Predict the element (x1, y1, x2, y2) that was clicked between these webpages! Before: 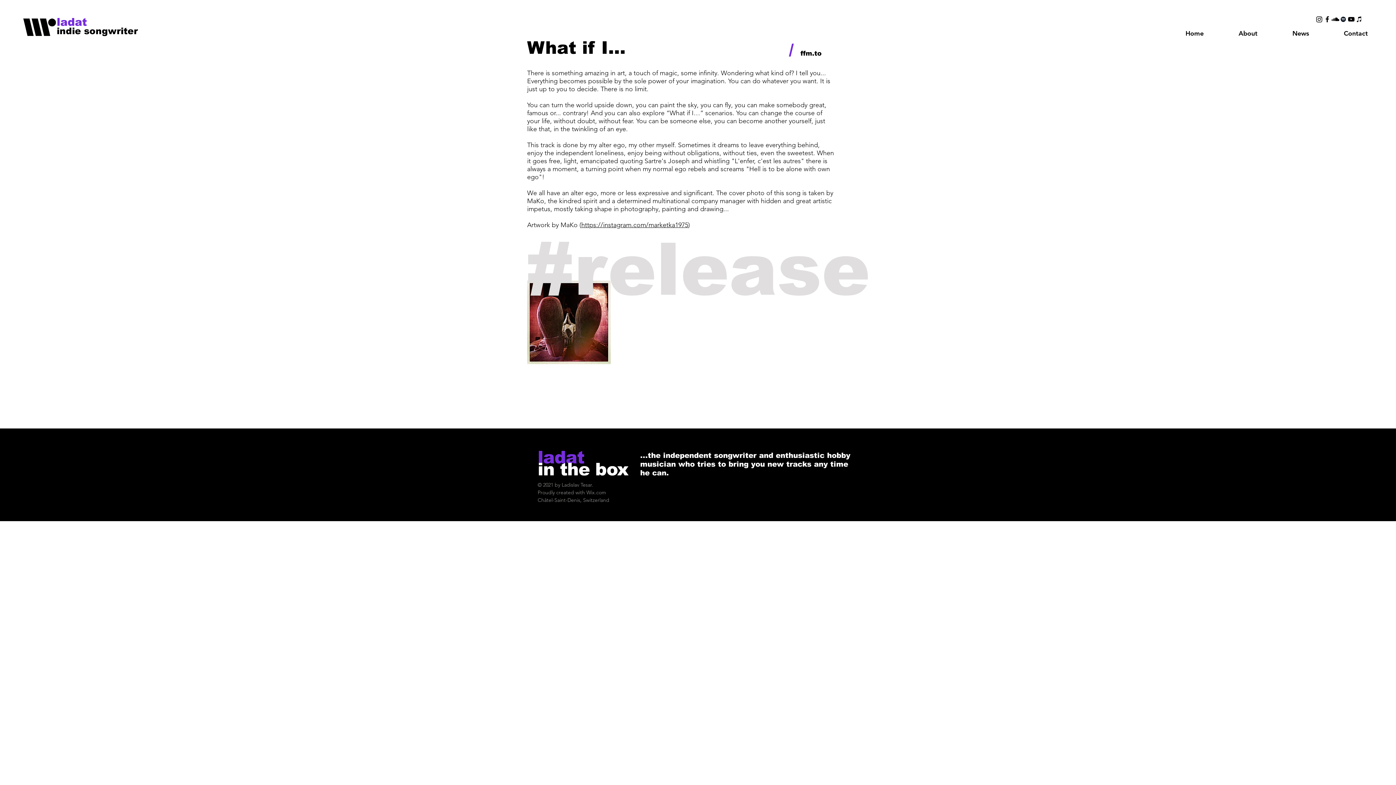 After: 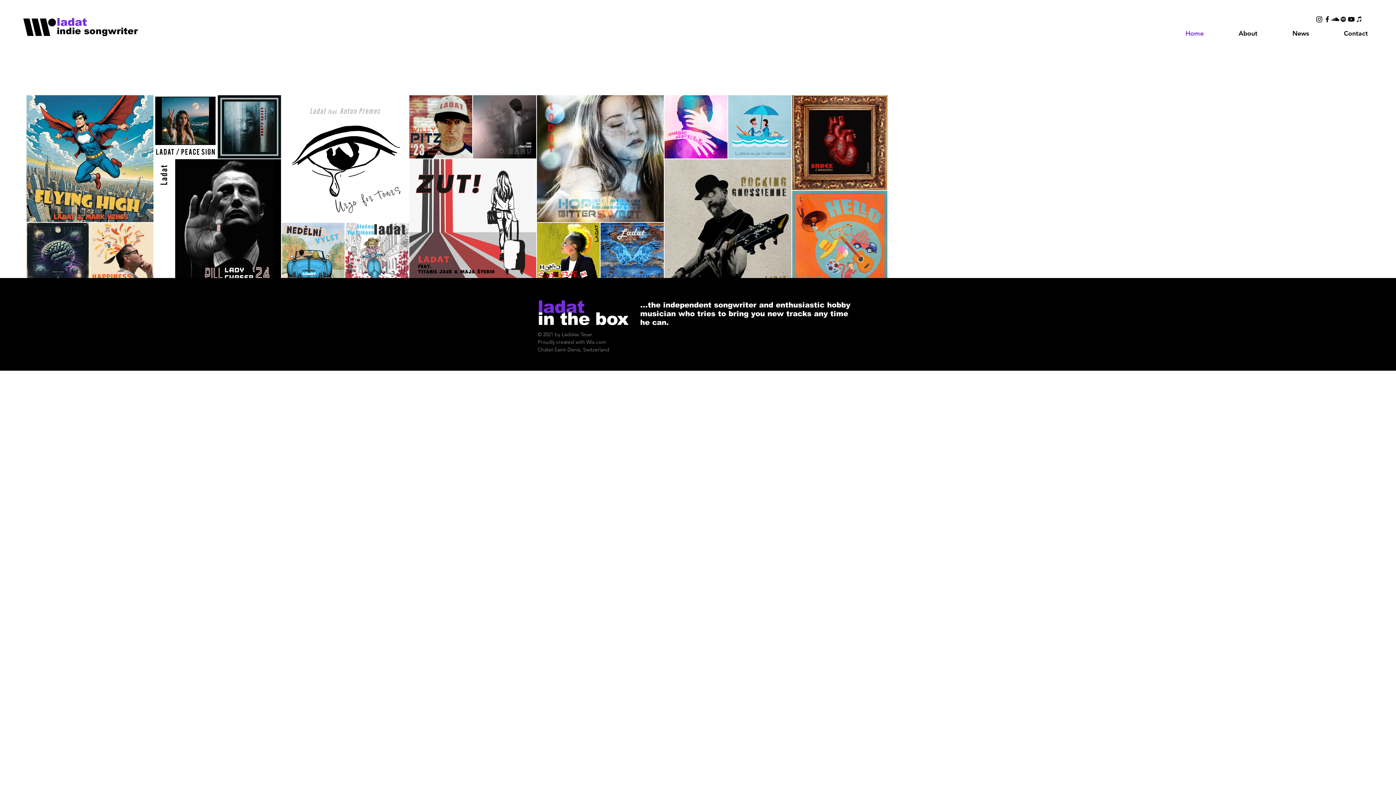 Action: bbox: (56, 10, 108, 33) label: ladat